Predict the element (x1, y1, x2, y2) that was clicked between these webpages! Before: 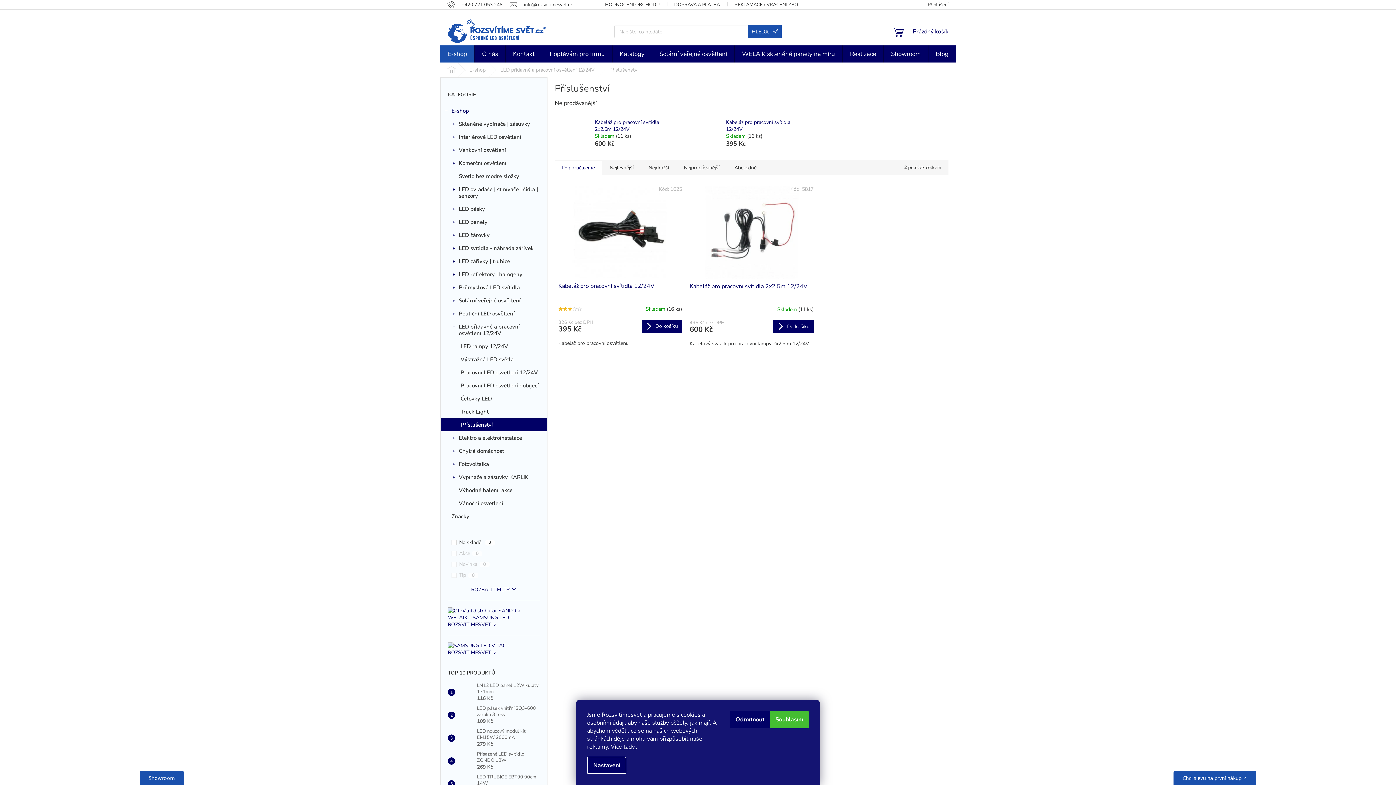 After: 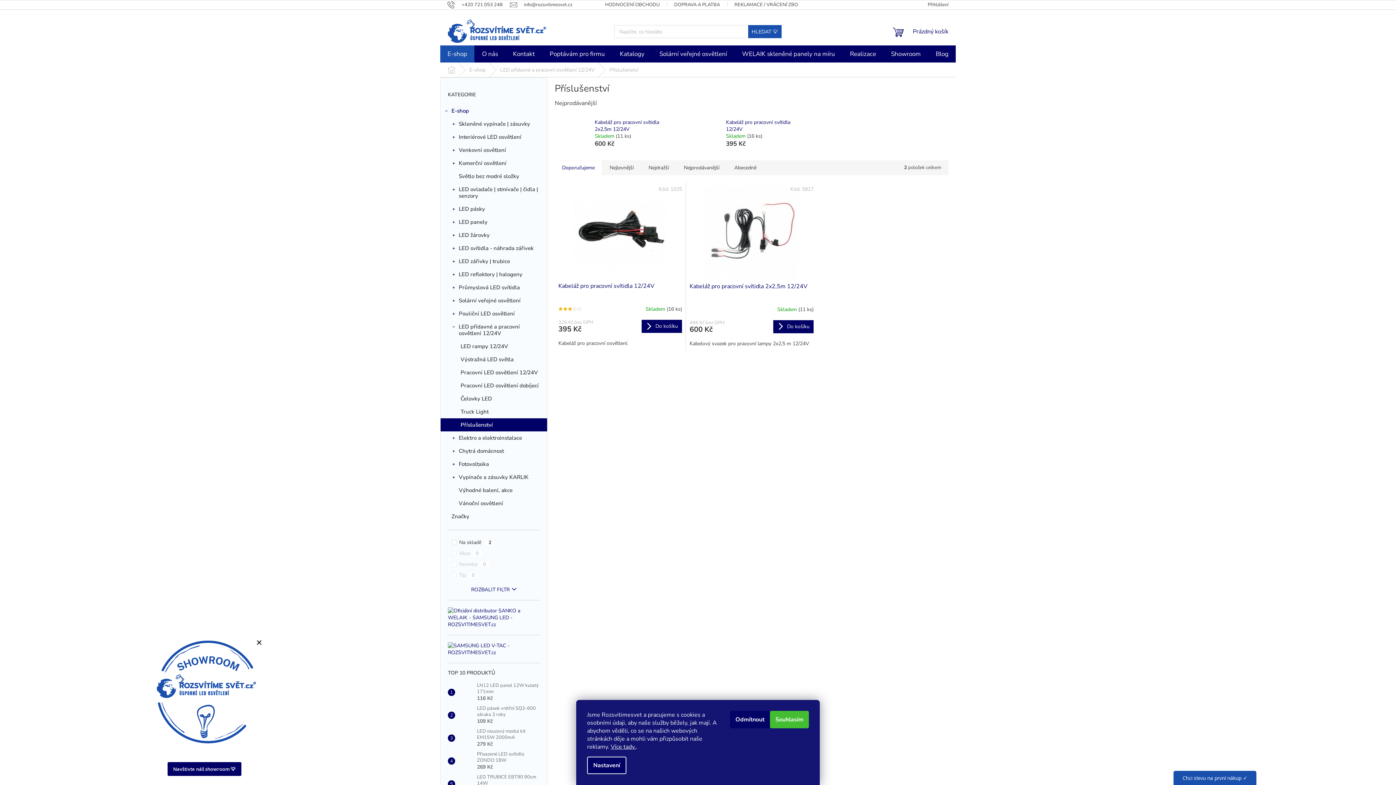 Action: bbox: (139, 771, 184, 788) label: Showroom